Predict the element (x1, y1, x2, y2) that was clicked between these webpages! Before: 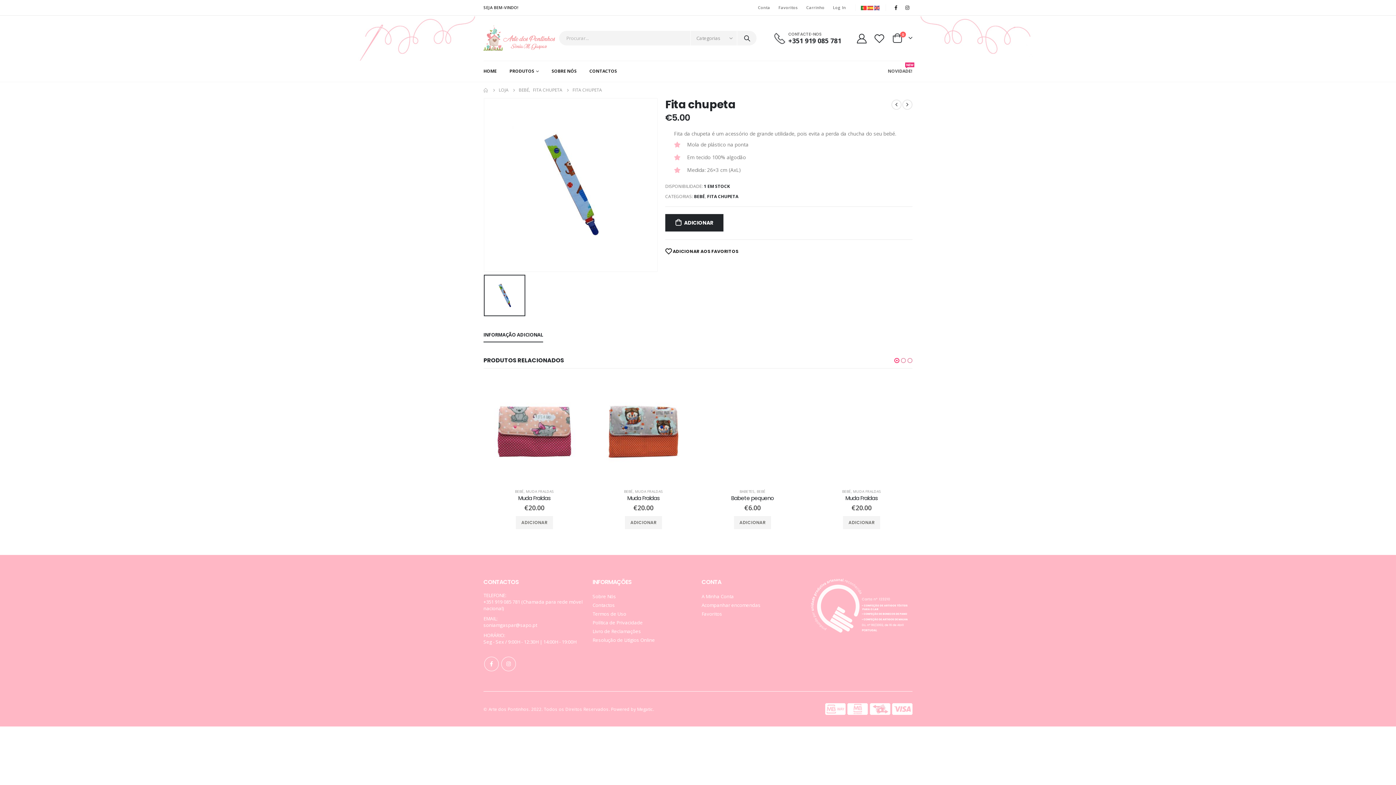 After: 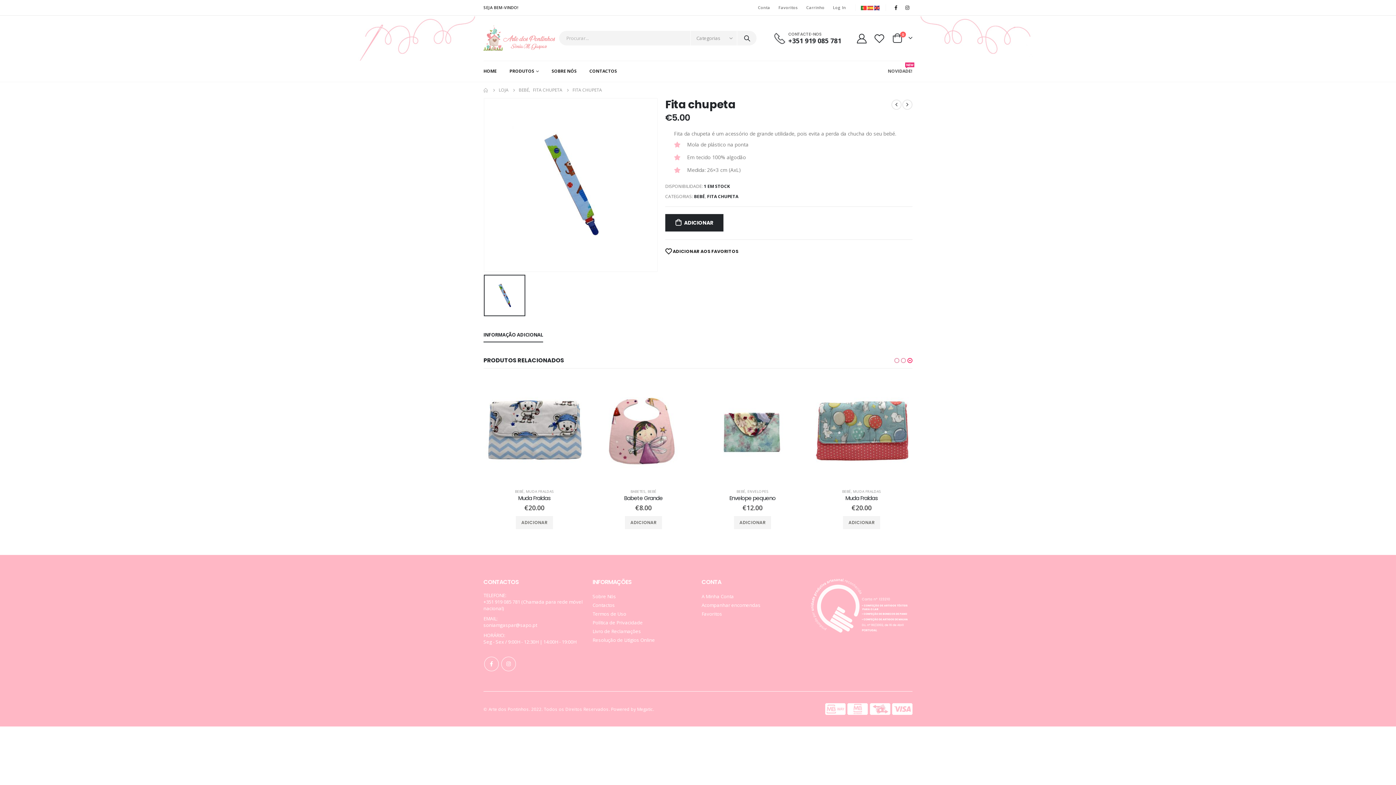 Action: bbox: (874, 4, 880, 10)